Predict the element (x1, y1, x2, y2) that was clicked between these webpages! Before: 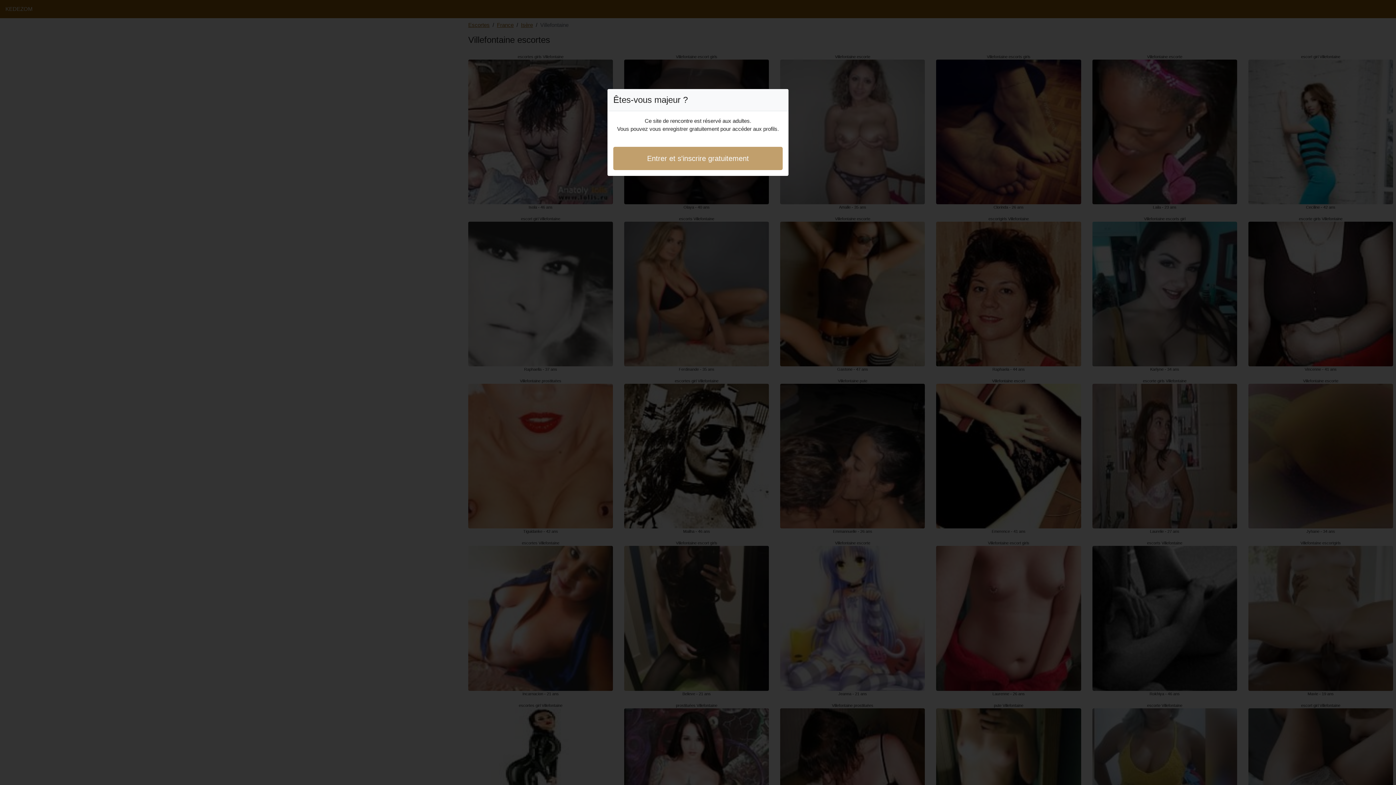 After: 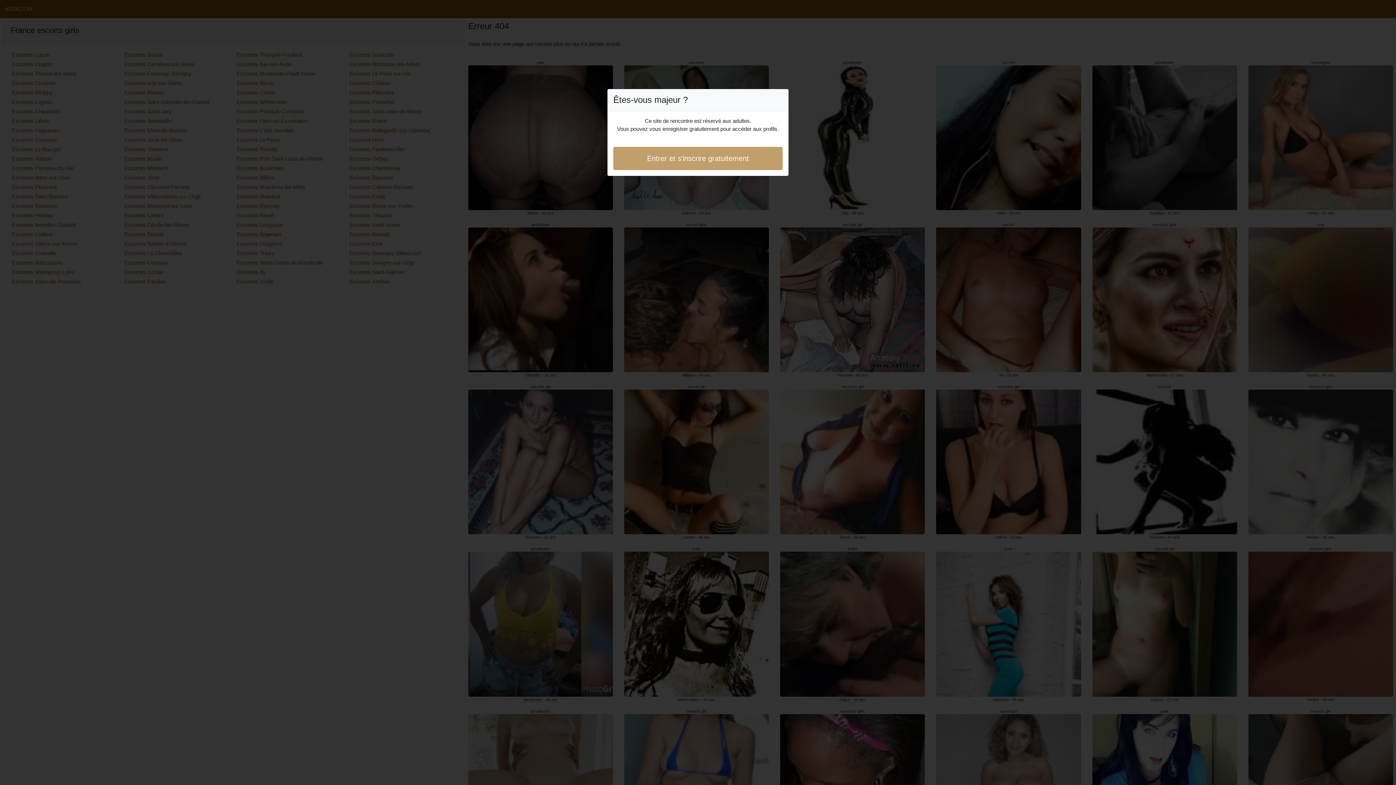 Action: bbox: (613, 146, 782, 170) label: Entrer et s'inscrire gratuitement